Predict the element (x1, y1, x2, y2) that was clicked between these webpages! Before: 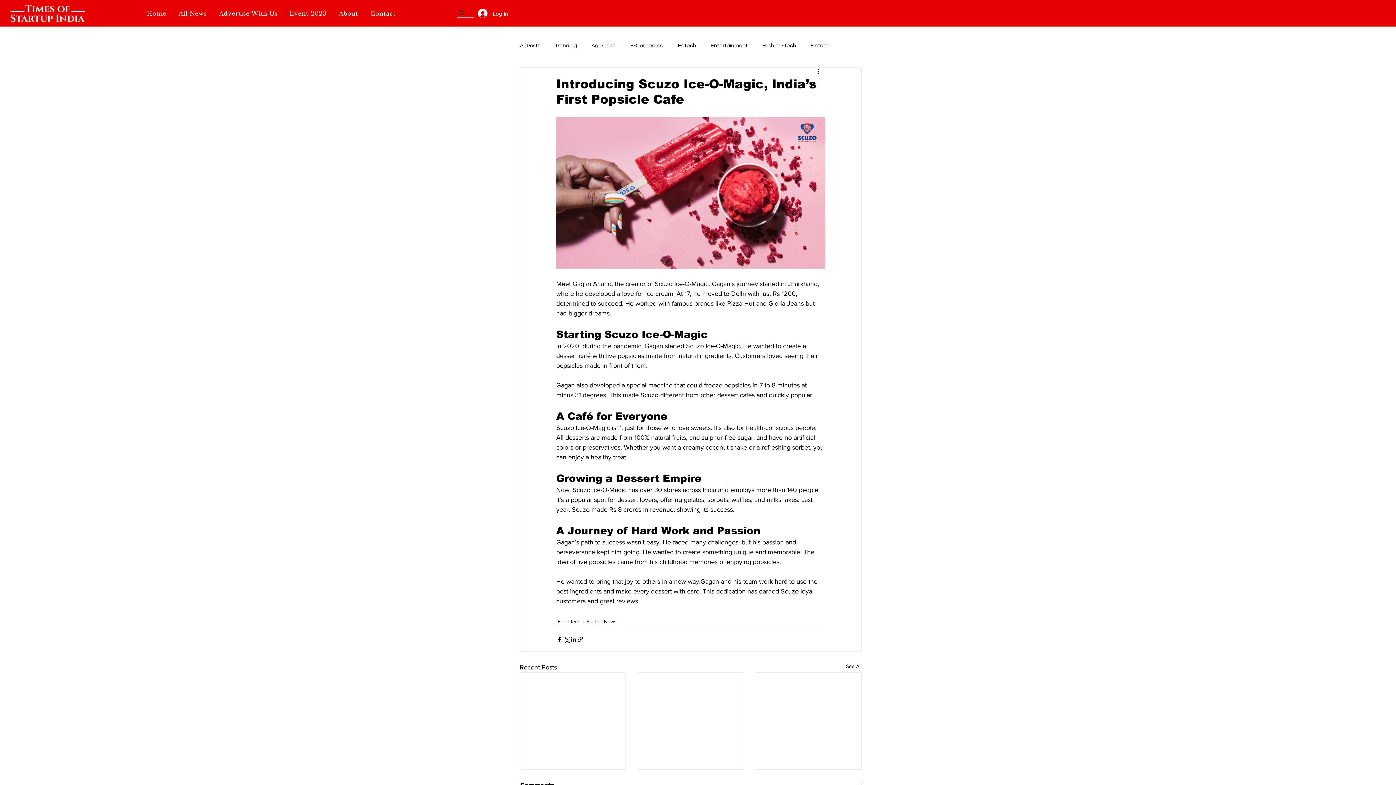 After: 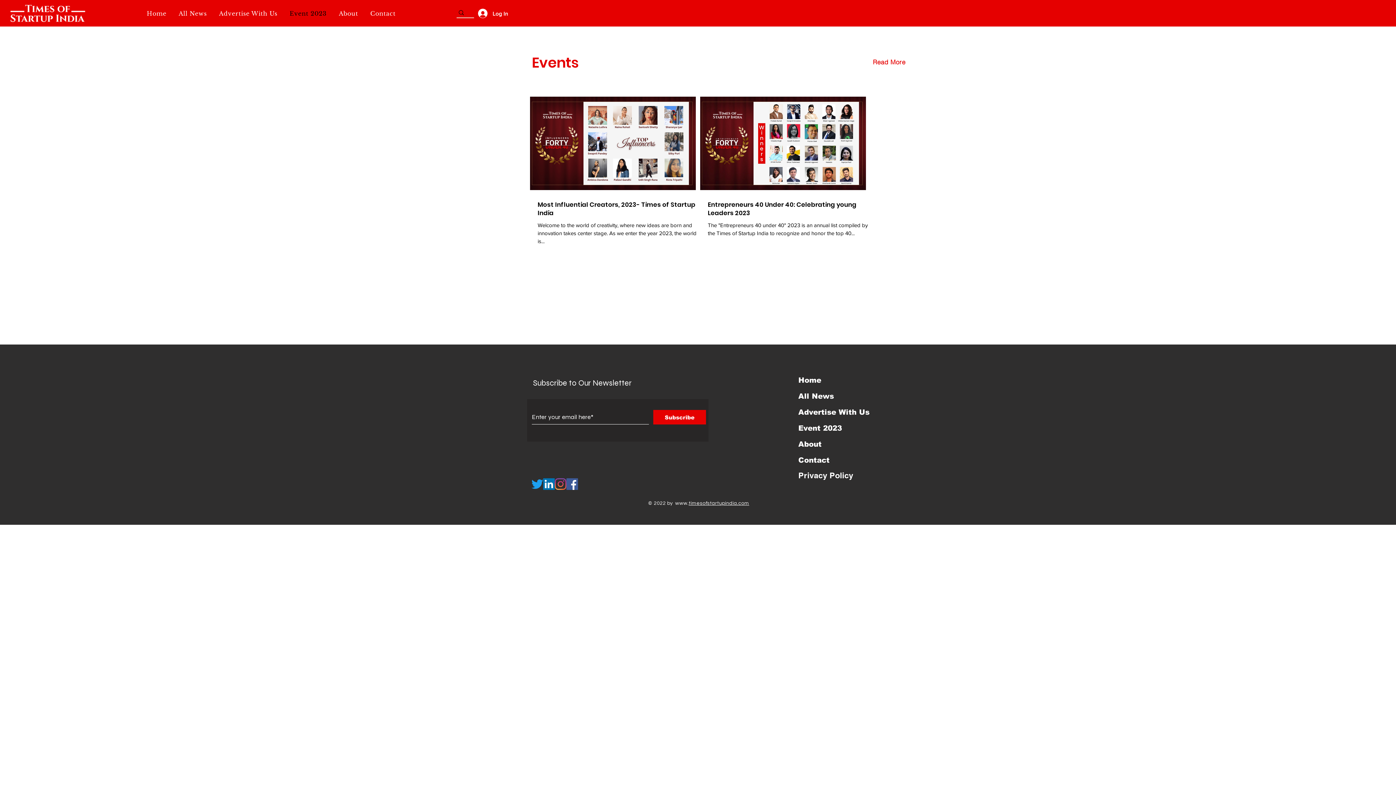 Action: bbox: (285, 6, 331, 20) label: Event 2023